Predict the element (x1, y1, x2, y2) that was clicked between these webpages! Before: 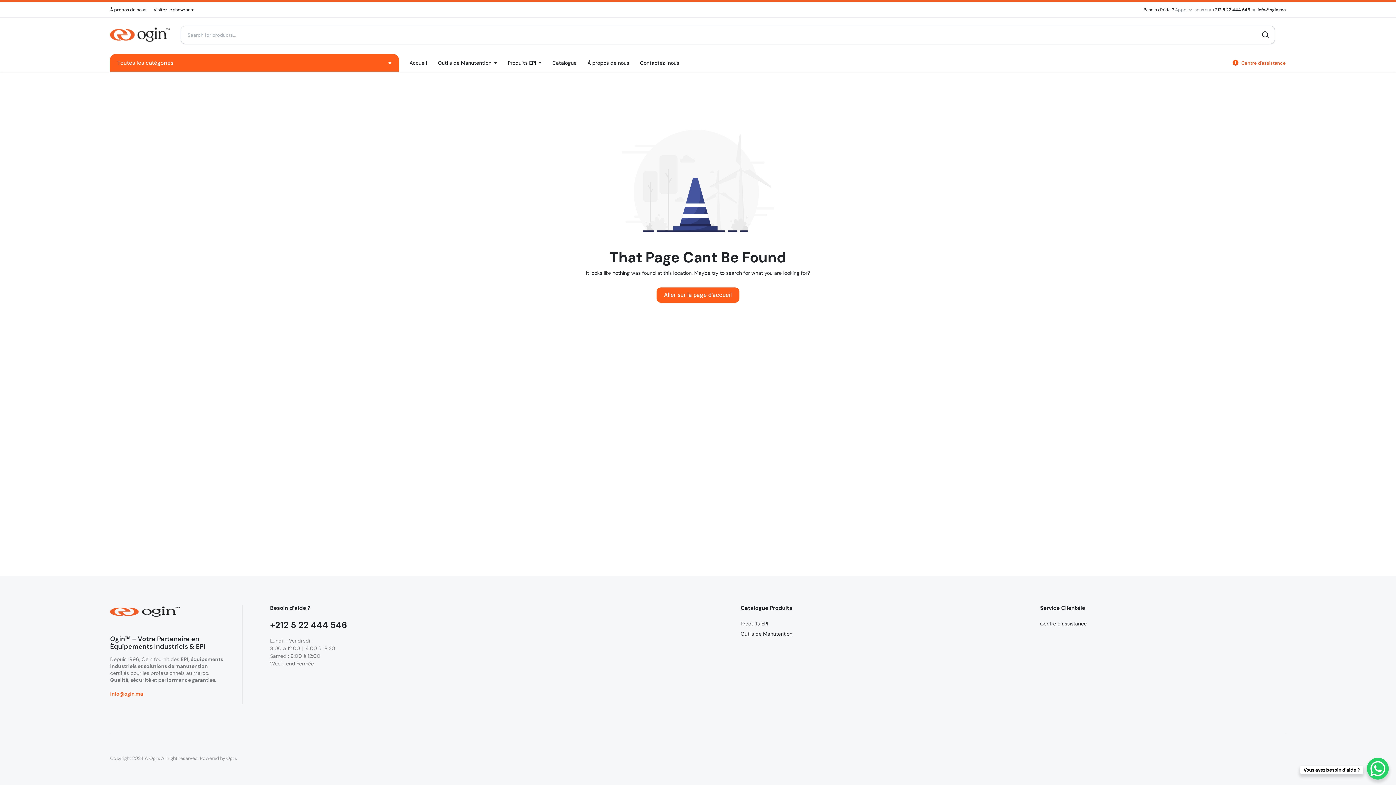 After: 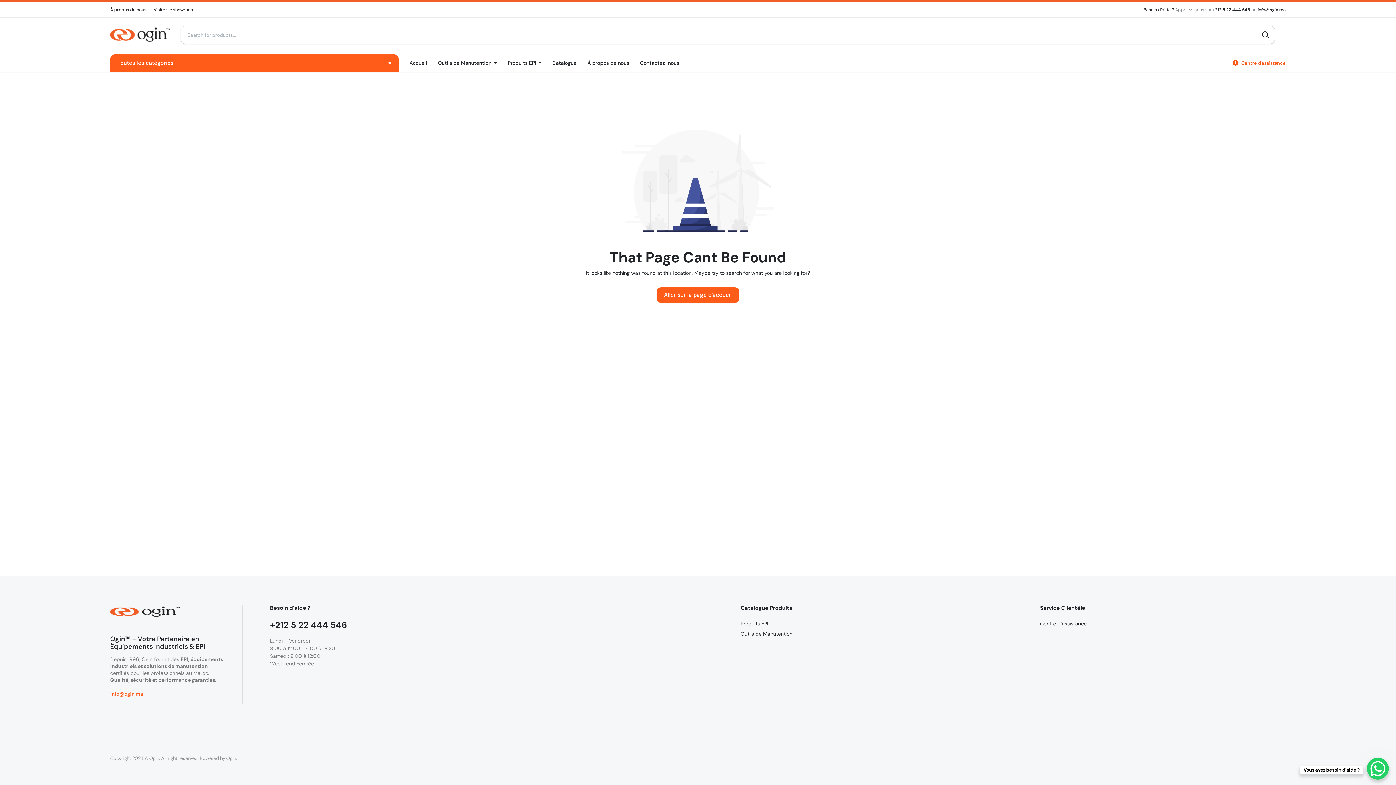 Action: label: info@ogin.ma bbox: (110, 690, 143, 697)